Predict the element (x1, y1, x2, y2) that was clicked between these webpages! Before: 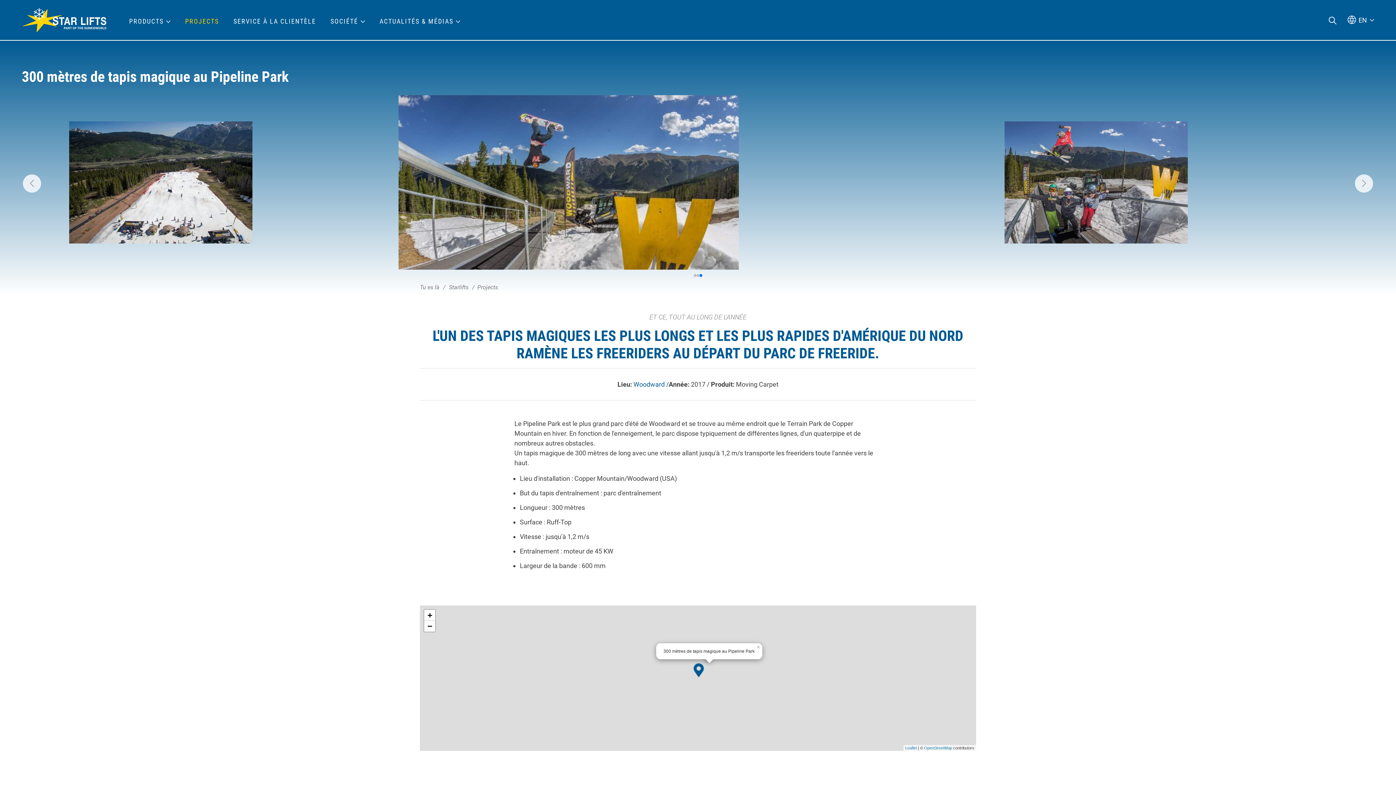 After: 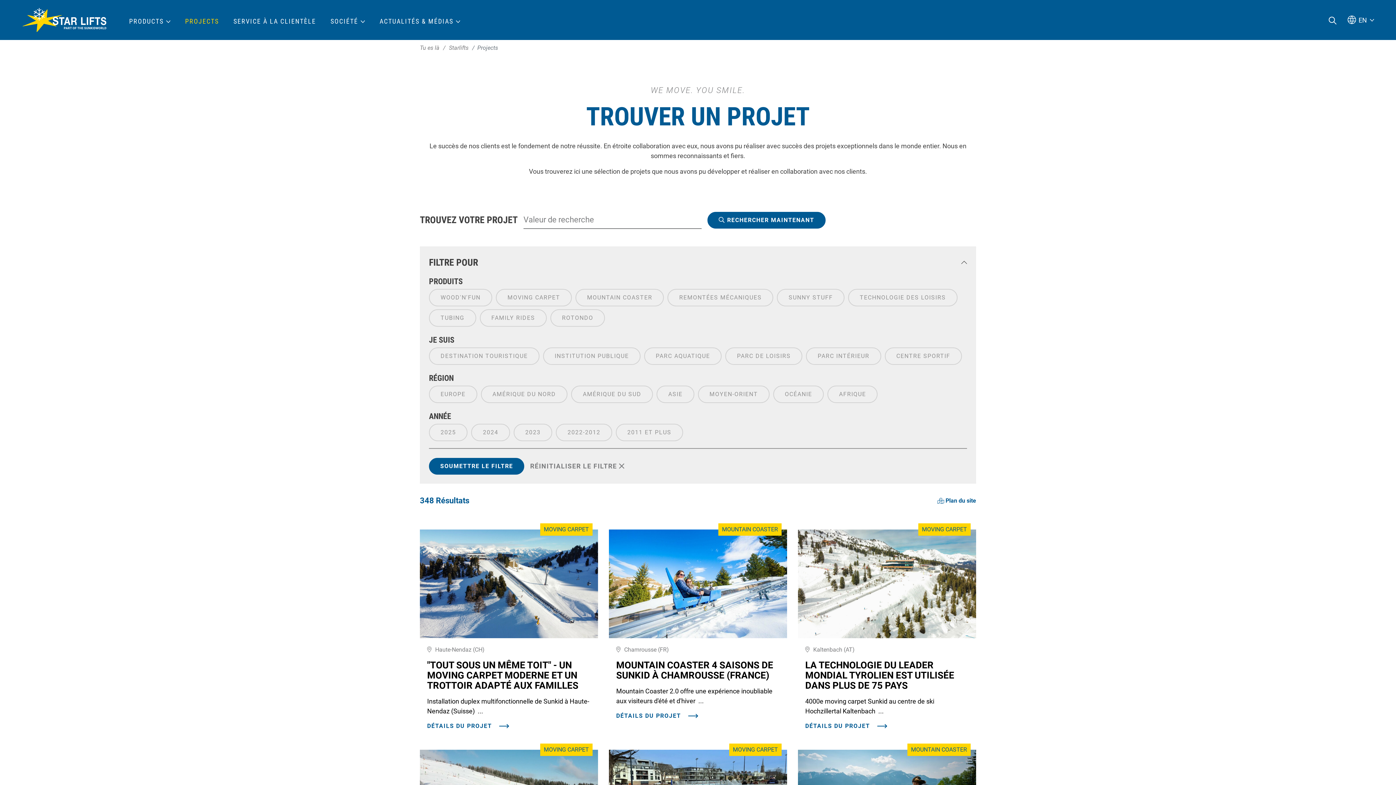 Action: label: Projects bbox: (477, 284, 498, 290)